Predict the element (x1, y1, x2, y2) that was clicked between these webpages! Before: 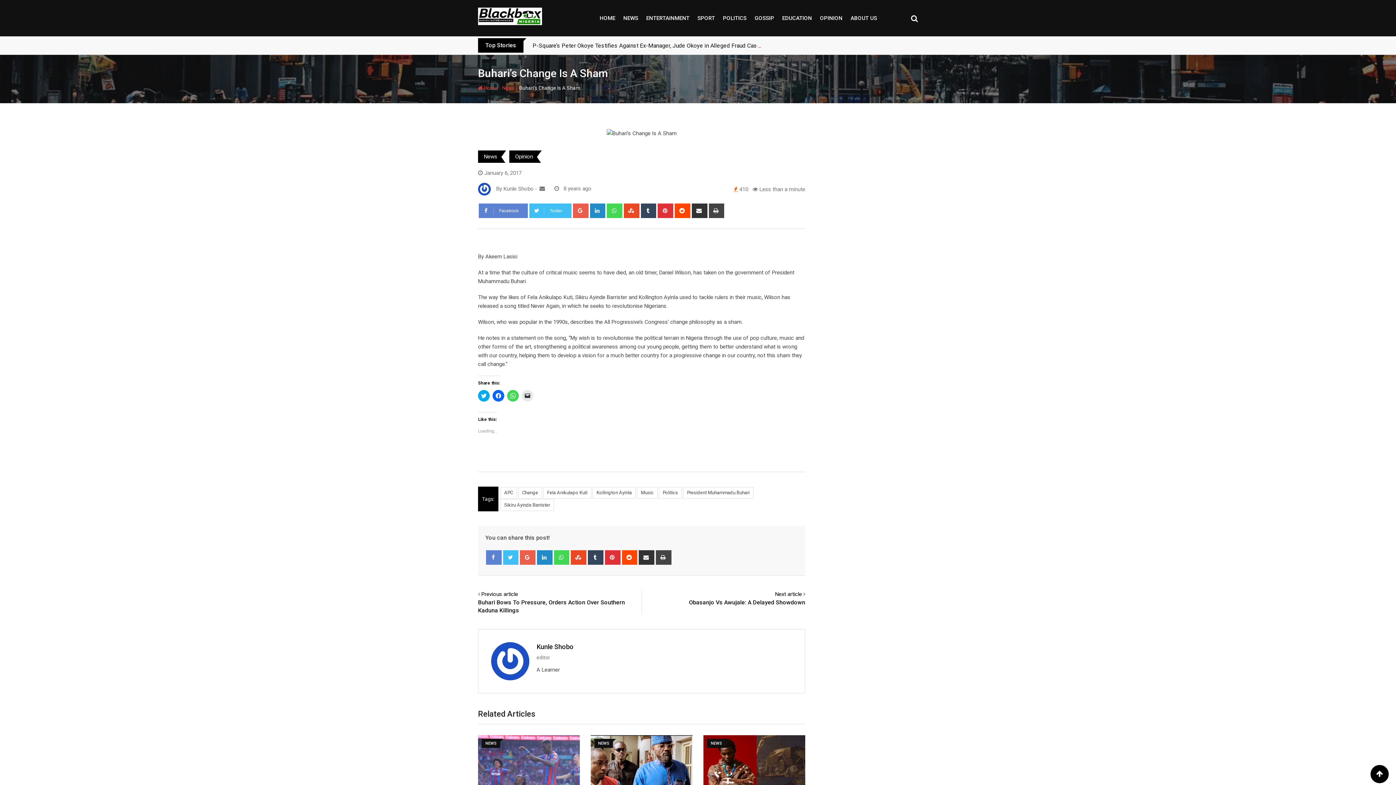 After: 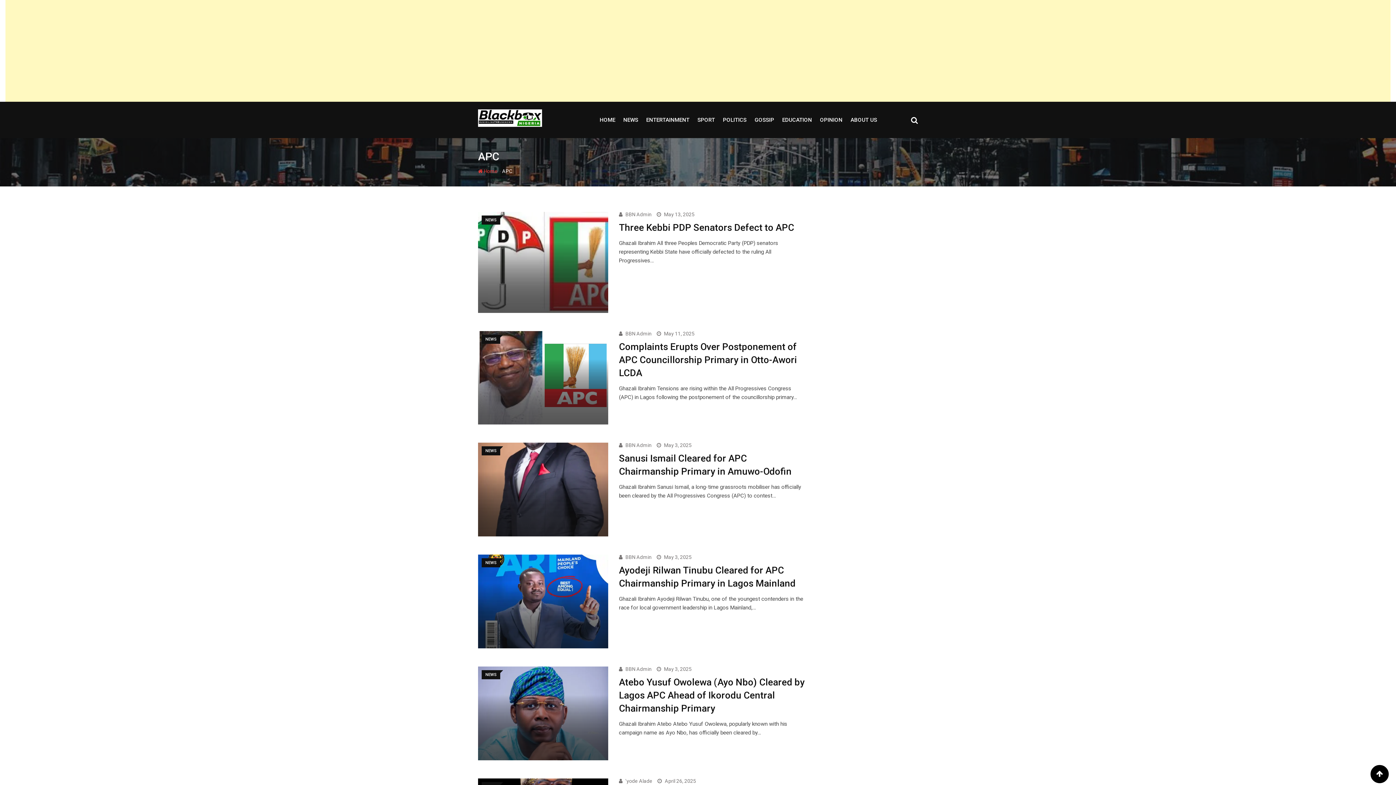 Action: label: APC bbox: (500, 487, 517, 498)